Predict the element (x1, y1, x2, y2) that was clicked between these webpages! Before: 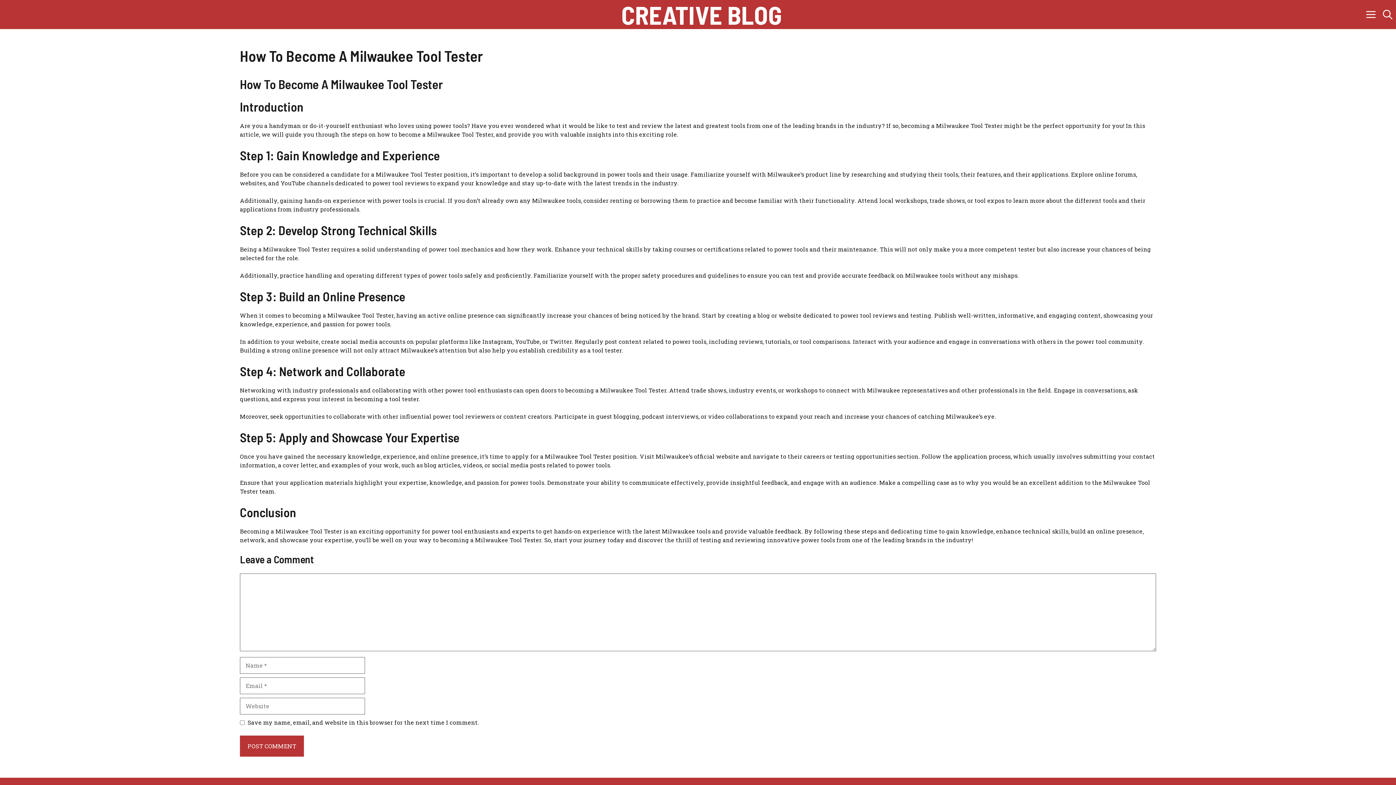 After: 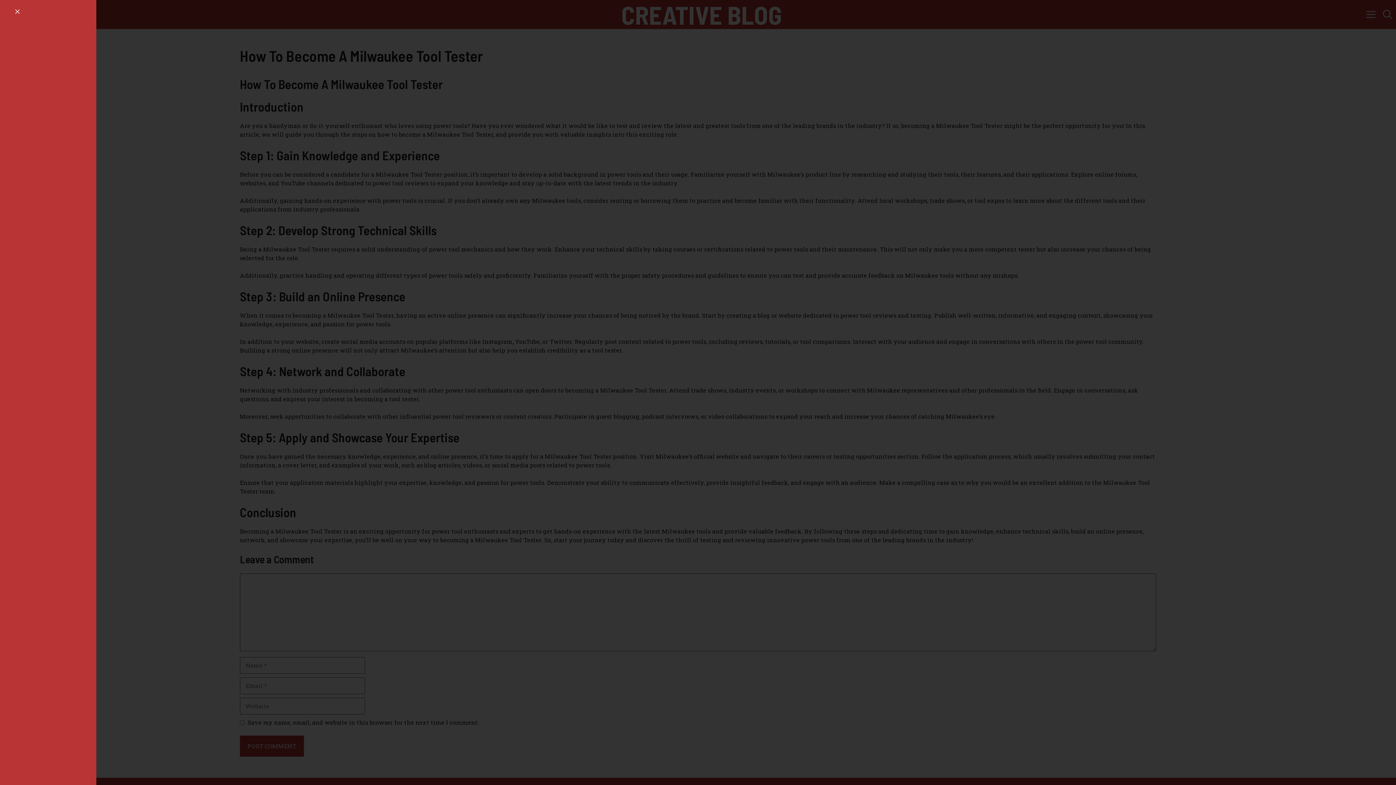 Action: label: Open Off-Canvas Panel bbox: (1362, 0, 1379, 29)